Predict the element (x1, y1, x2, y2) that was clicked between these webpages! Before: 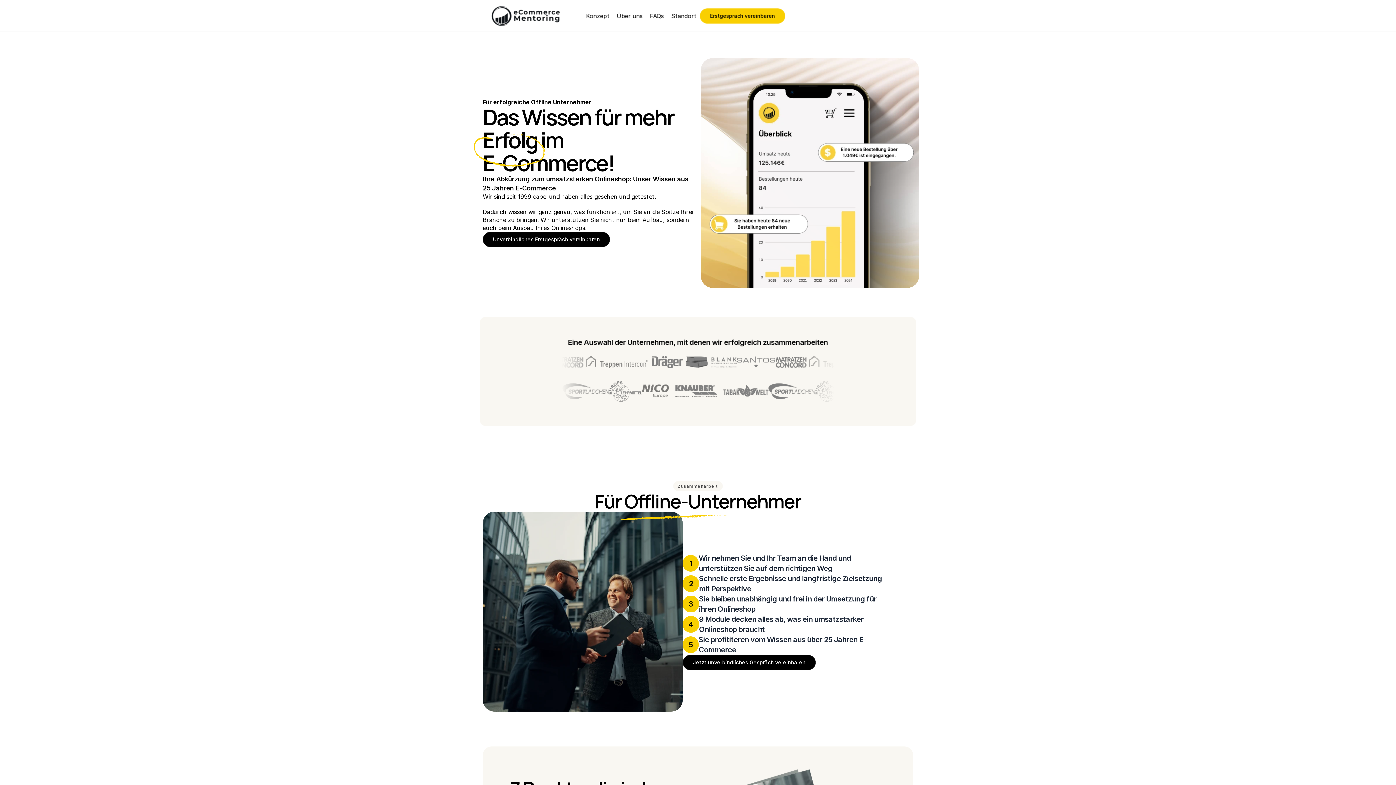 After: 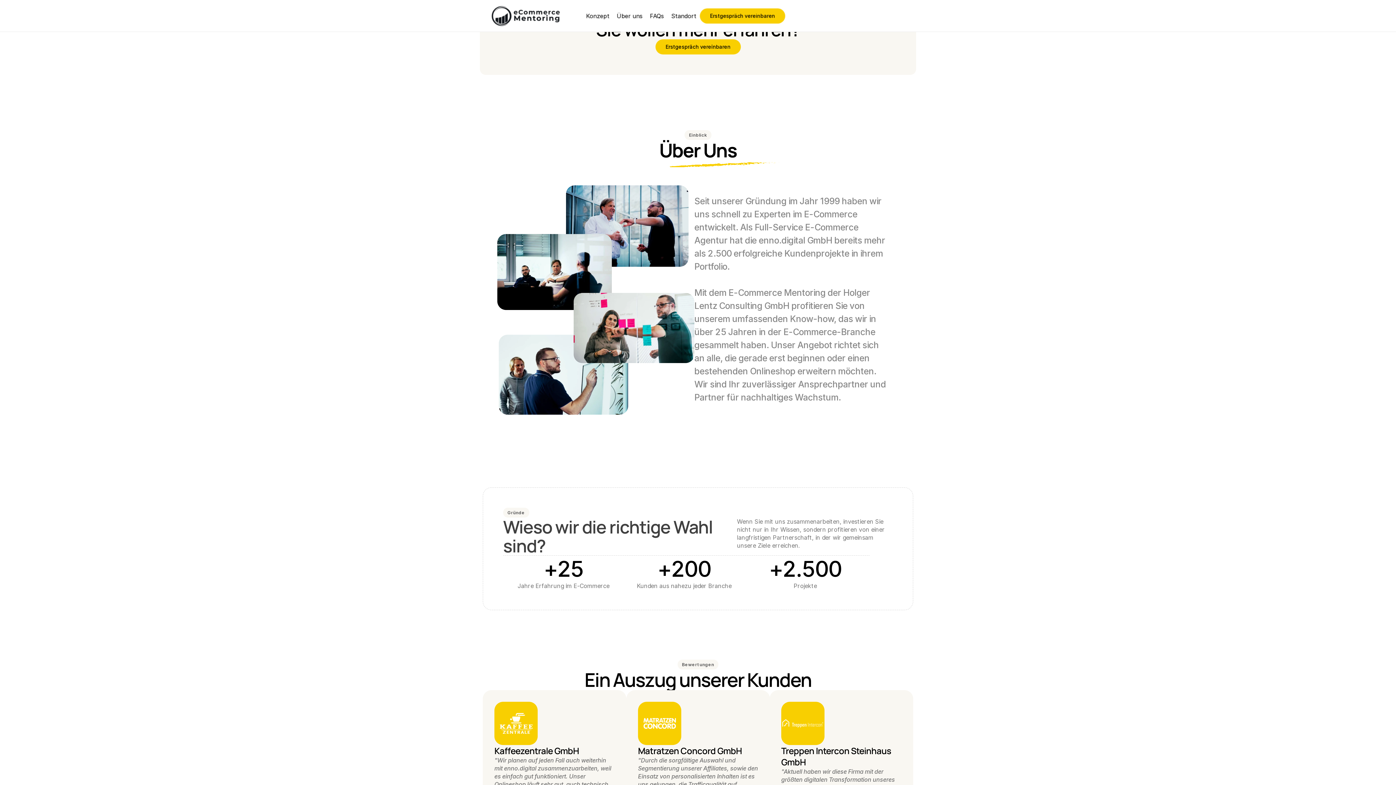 Action: bbox: (613, 6, 646, 25) label: Über uns